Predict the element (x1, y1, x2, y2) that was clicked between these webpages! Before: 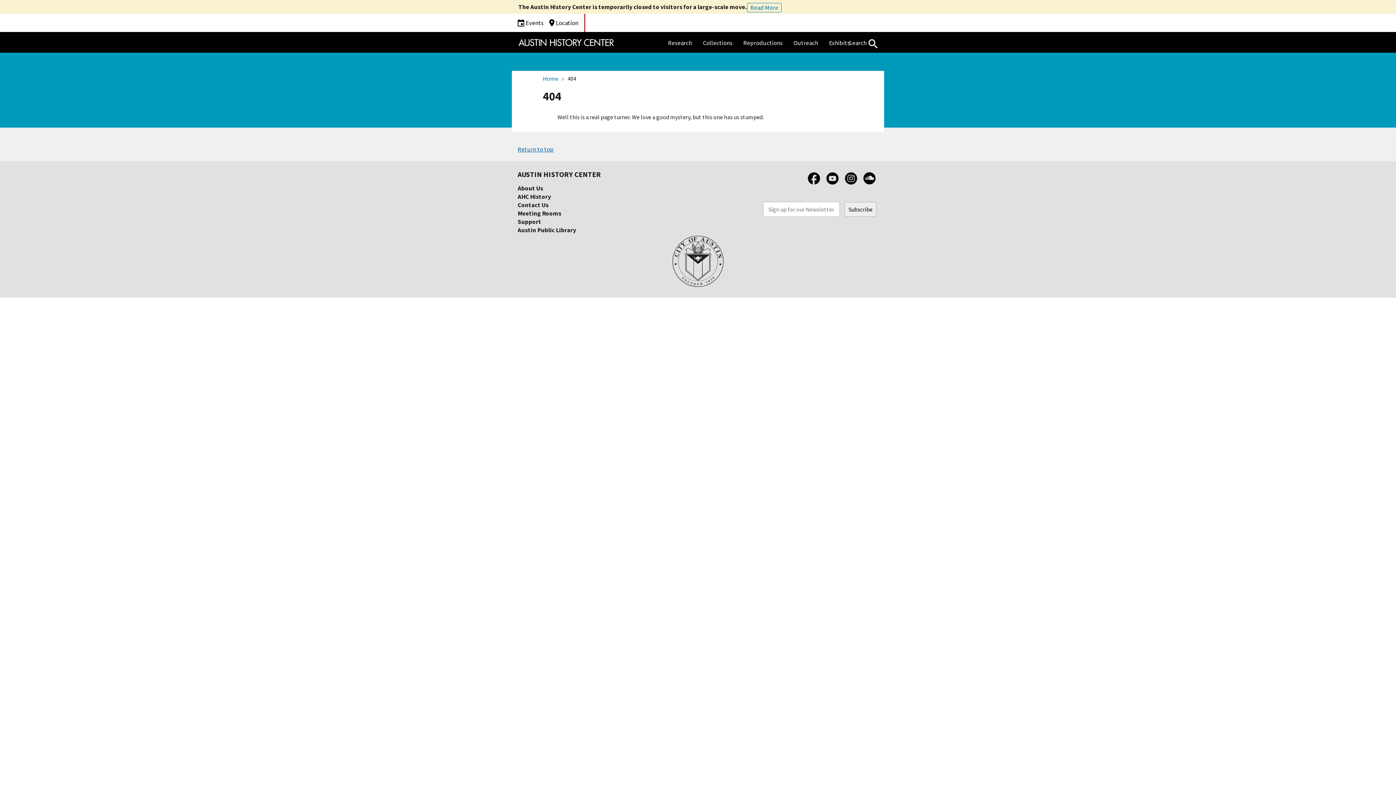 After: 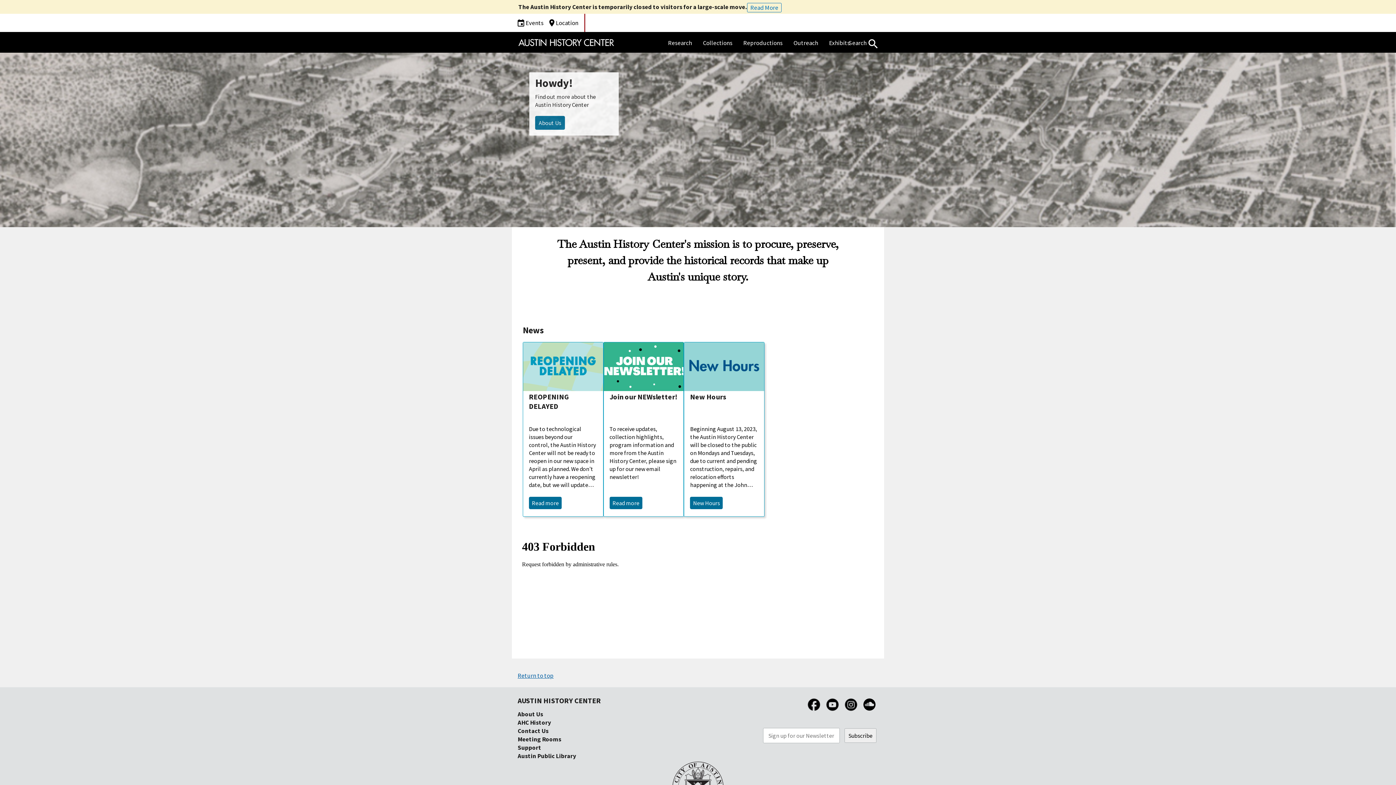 Action: label: AUSTIN HISTORY CENTER bbox: (517, 169, 601, 179)